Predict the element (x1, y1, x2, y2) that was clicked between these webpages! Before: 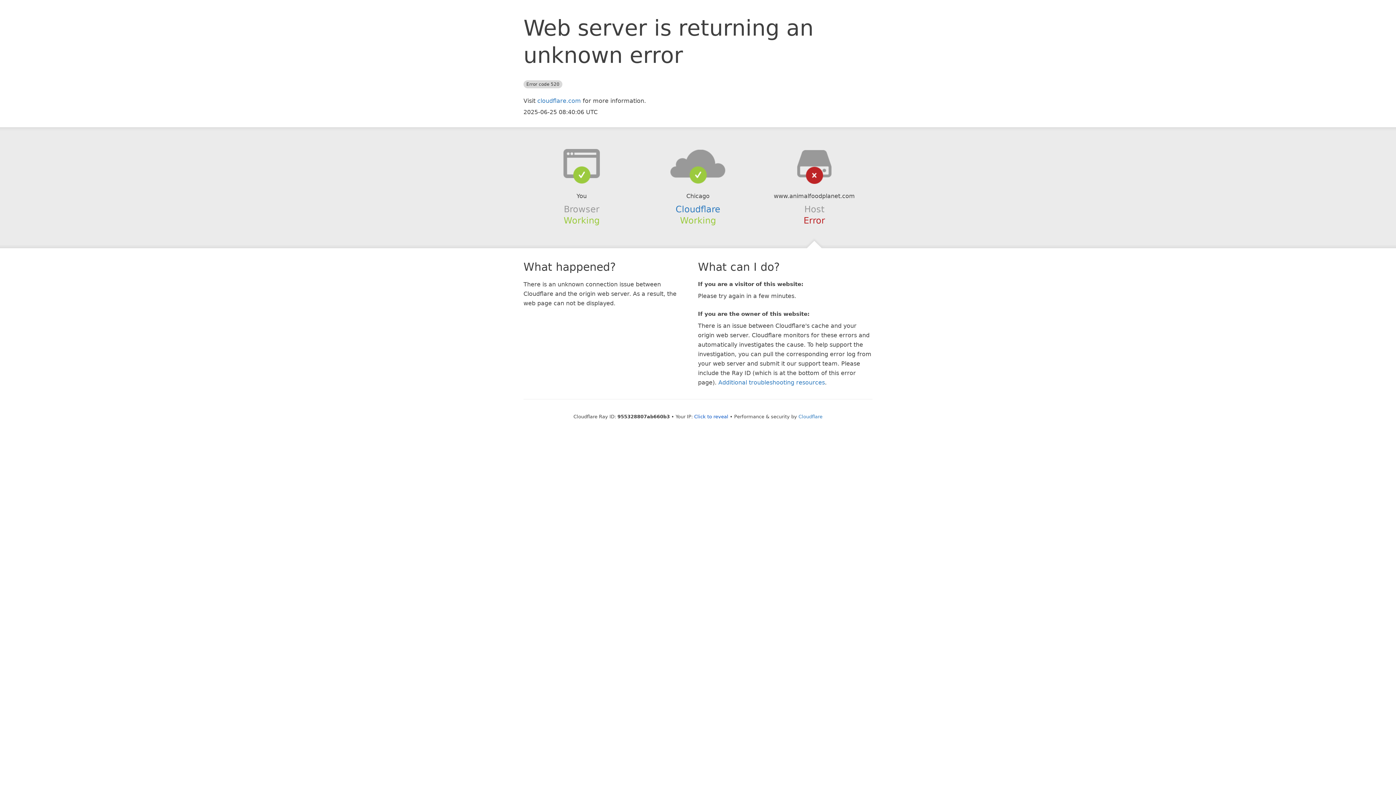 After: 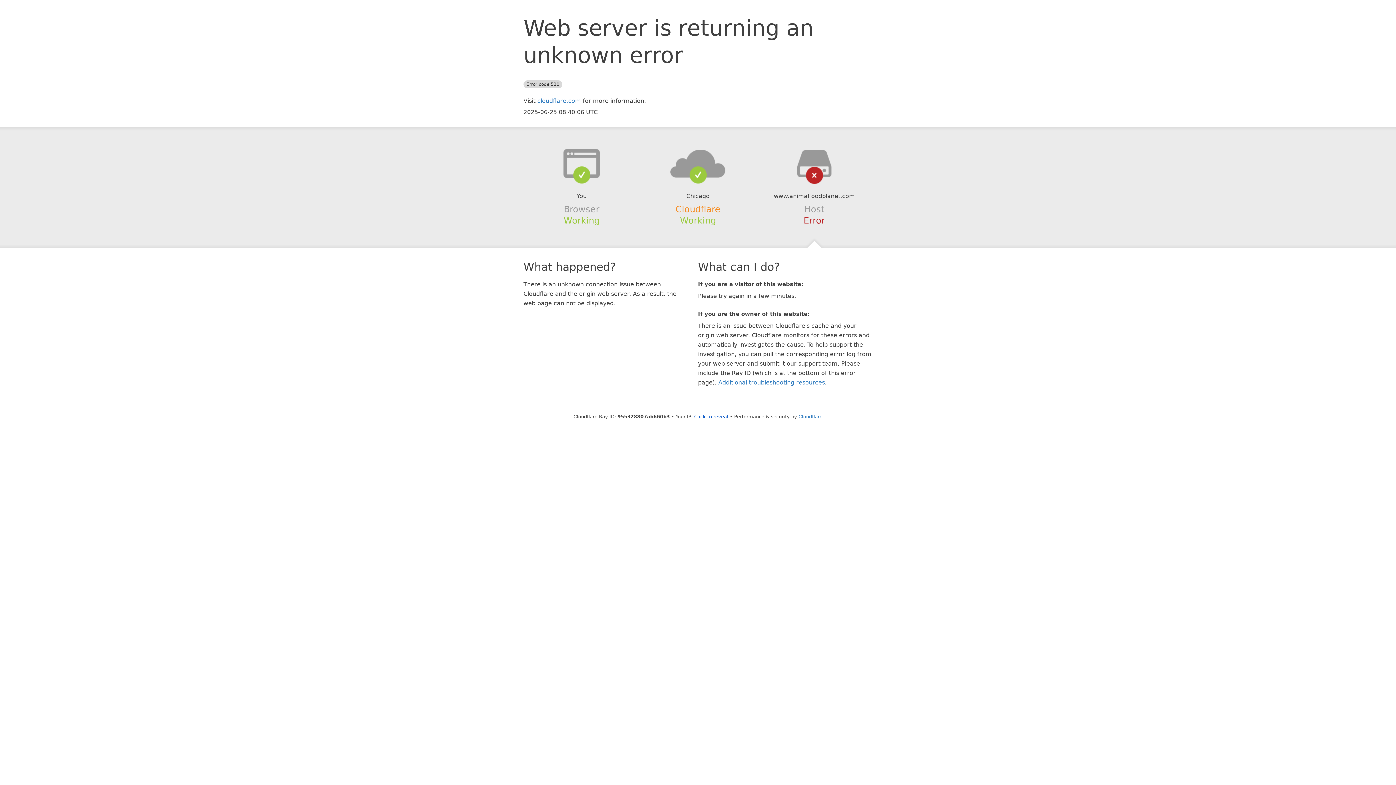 Action: bbox: (675, 204, 720, 214) label: Cloudflare